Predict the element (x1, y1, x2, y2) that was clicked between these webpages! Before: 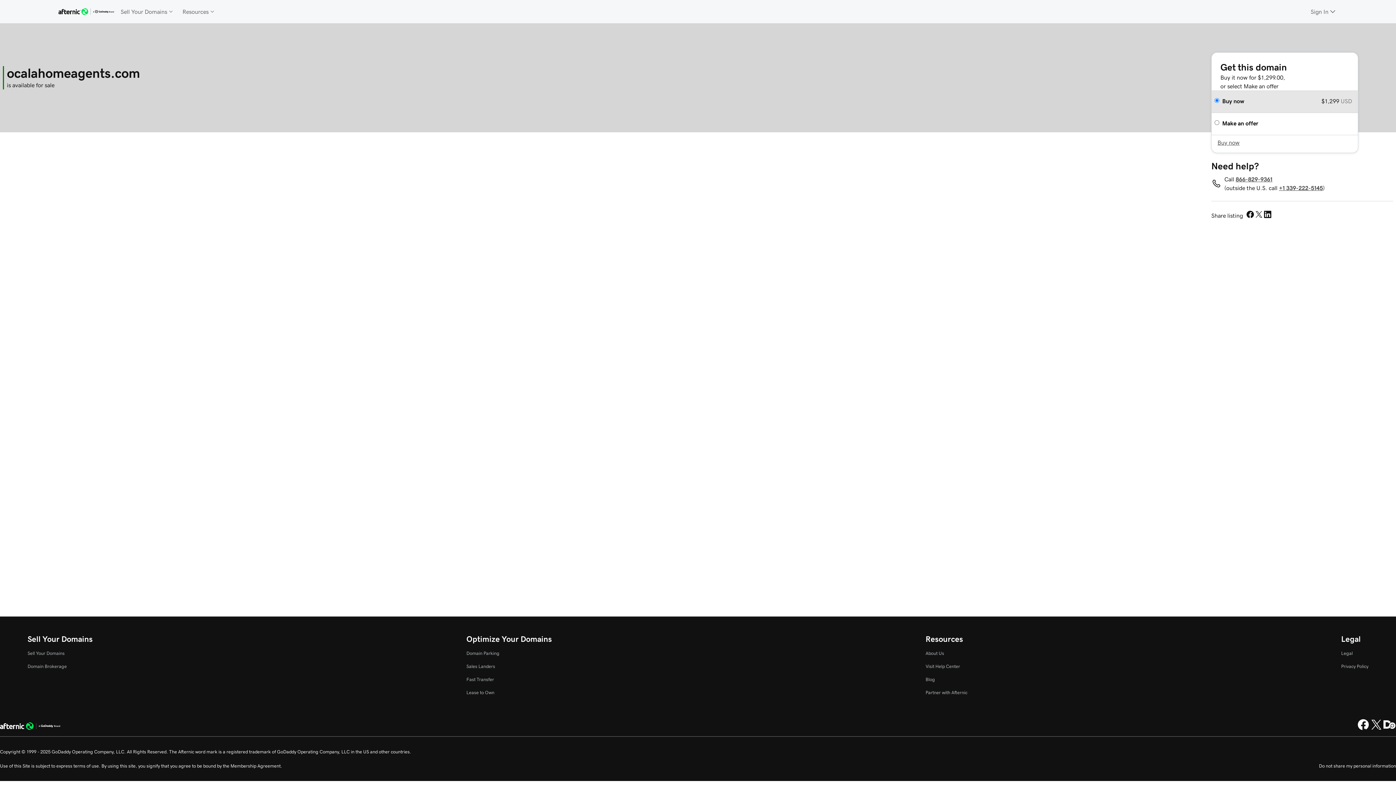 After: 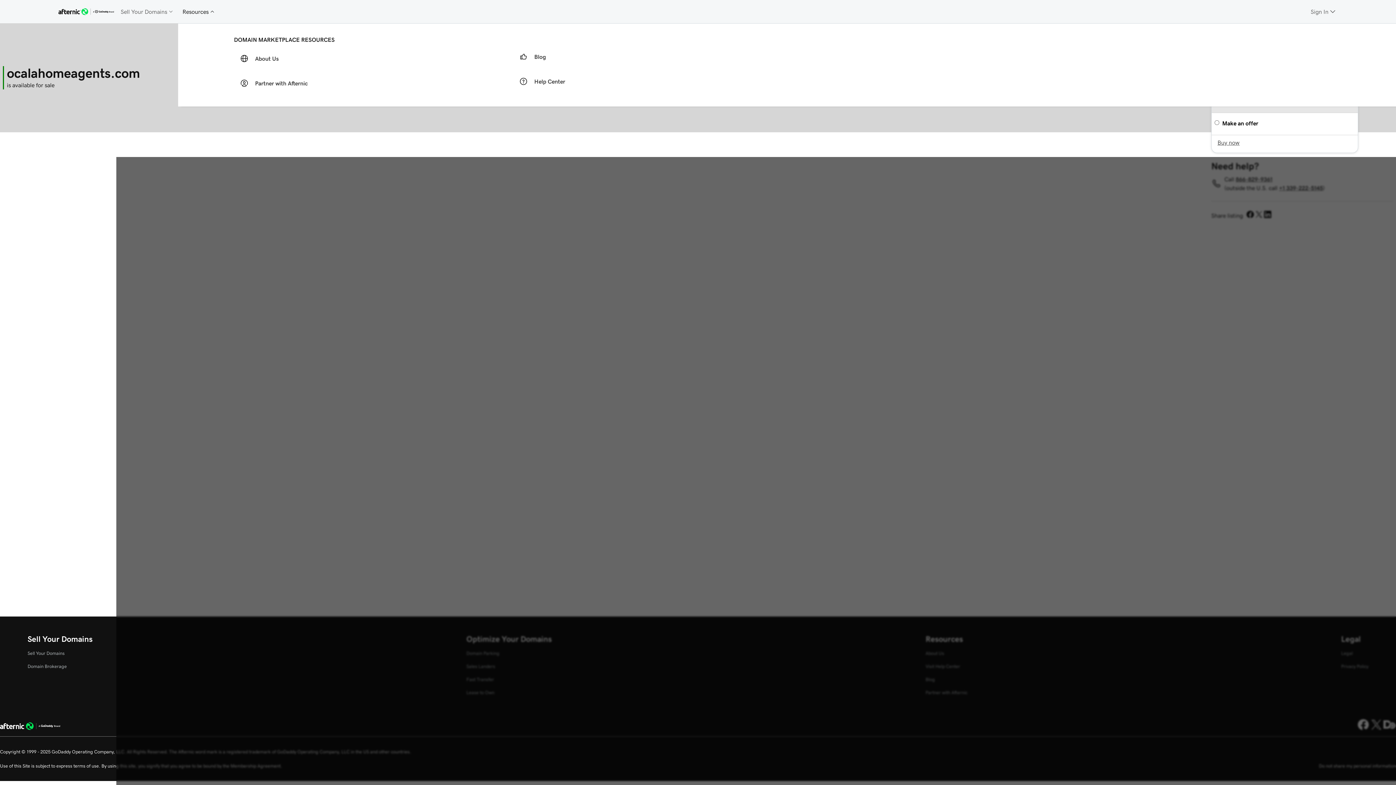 Action: label: Resources bbox: (178, 4, 219, 18)